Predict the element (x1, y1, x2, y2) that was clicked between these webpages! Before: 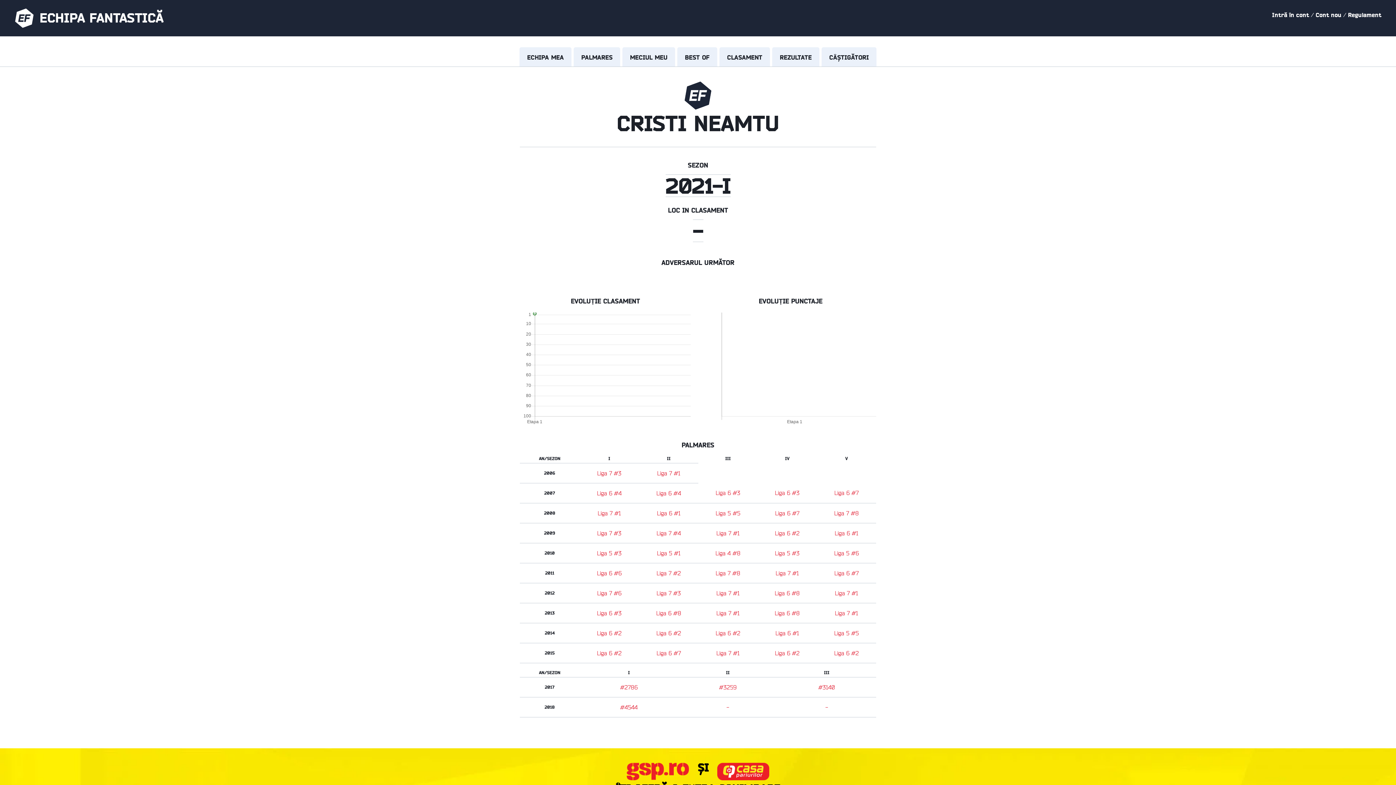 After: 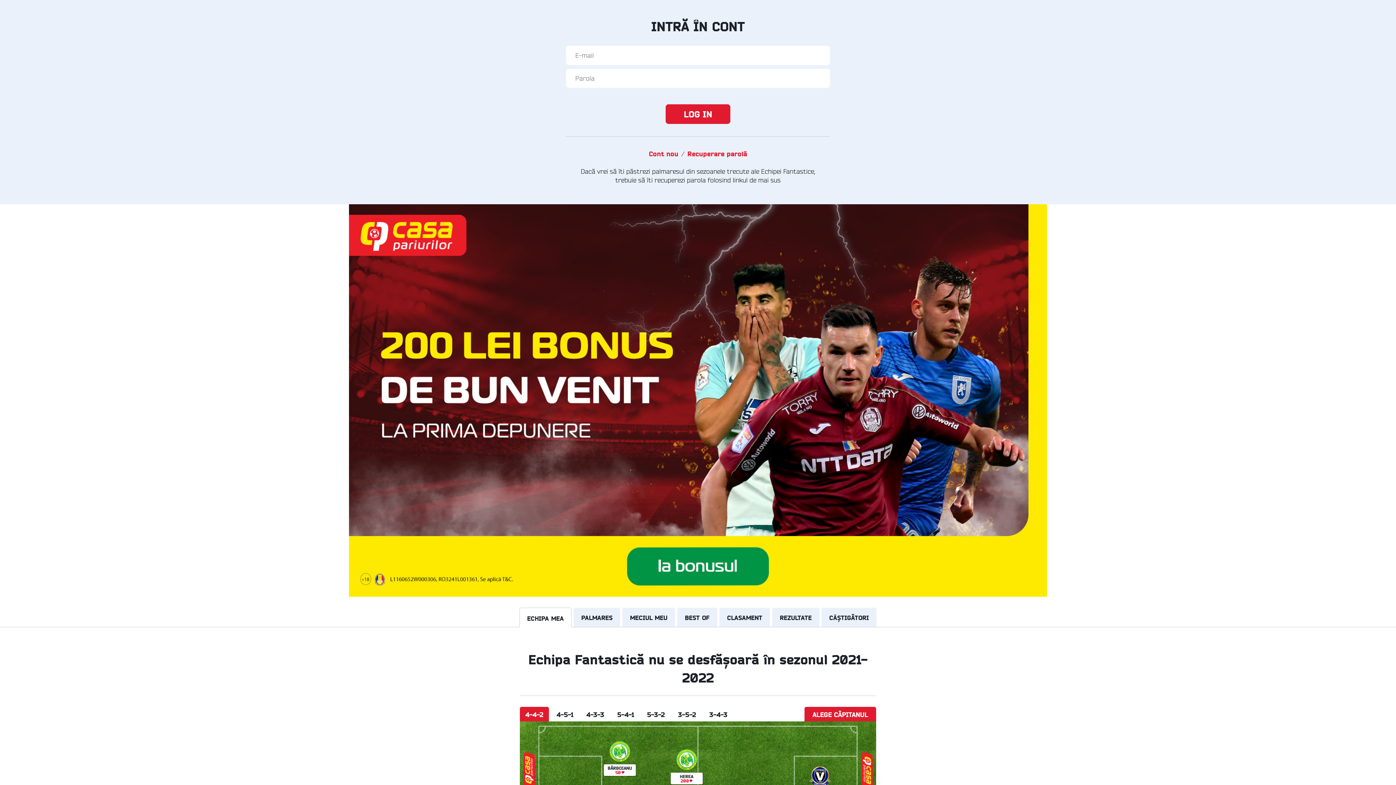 Action: bbox: (622, 47, 675, 66) label: MECIUL MEU